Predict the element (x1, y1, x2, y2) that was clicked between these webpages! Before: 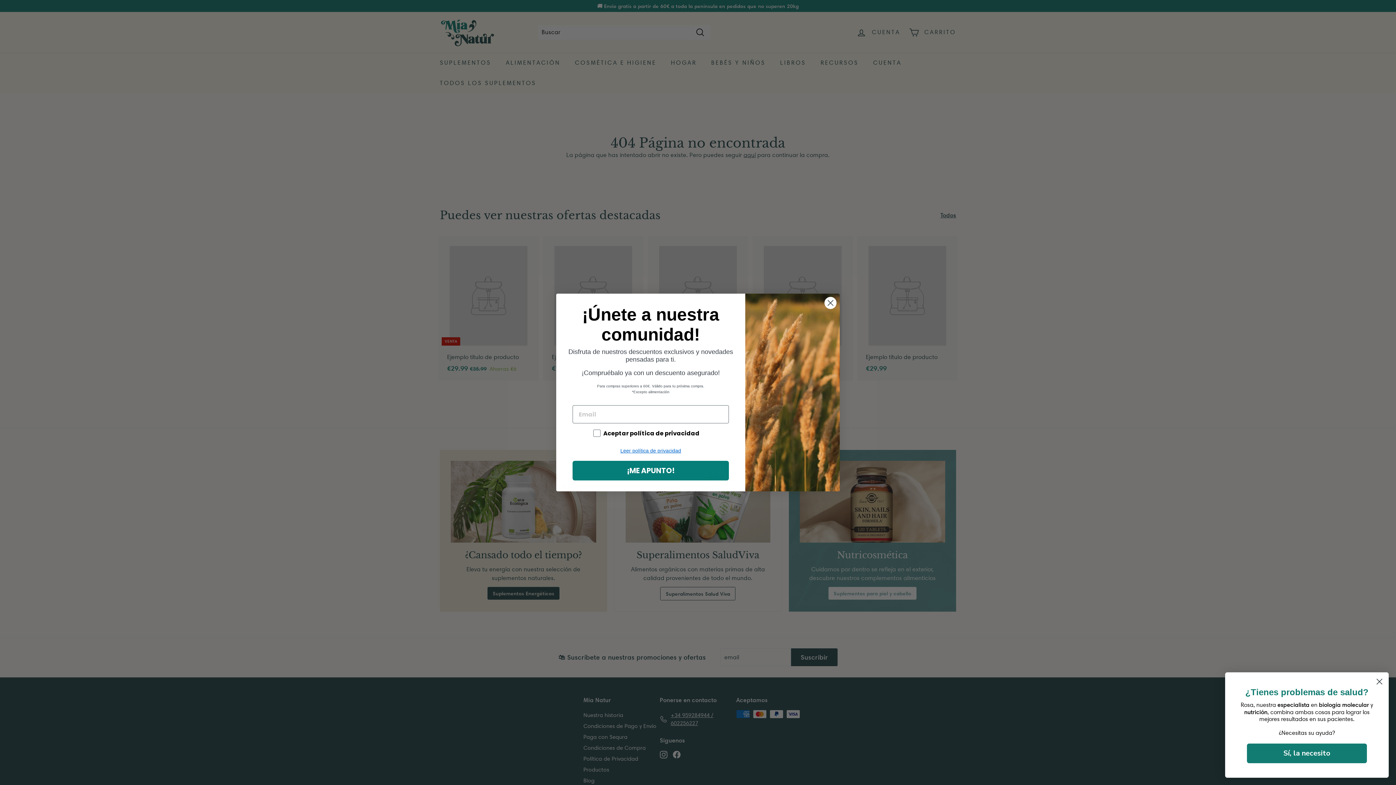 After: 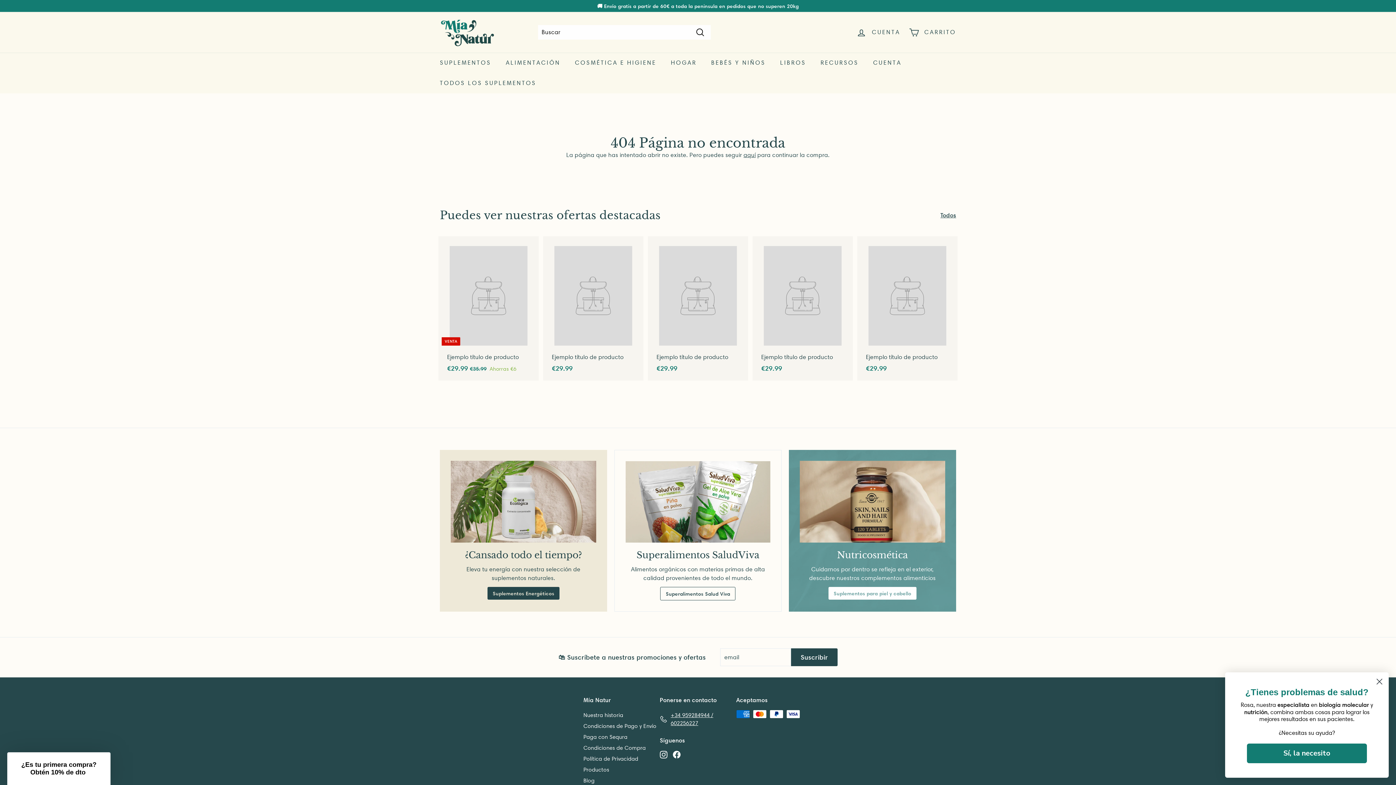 Action: label: Close dialog bbox: (824, 296, 837, 309)